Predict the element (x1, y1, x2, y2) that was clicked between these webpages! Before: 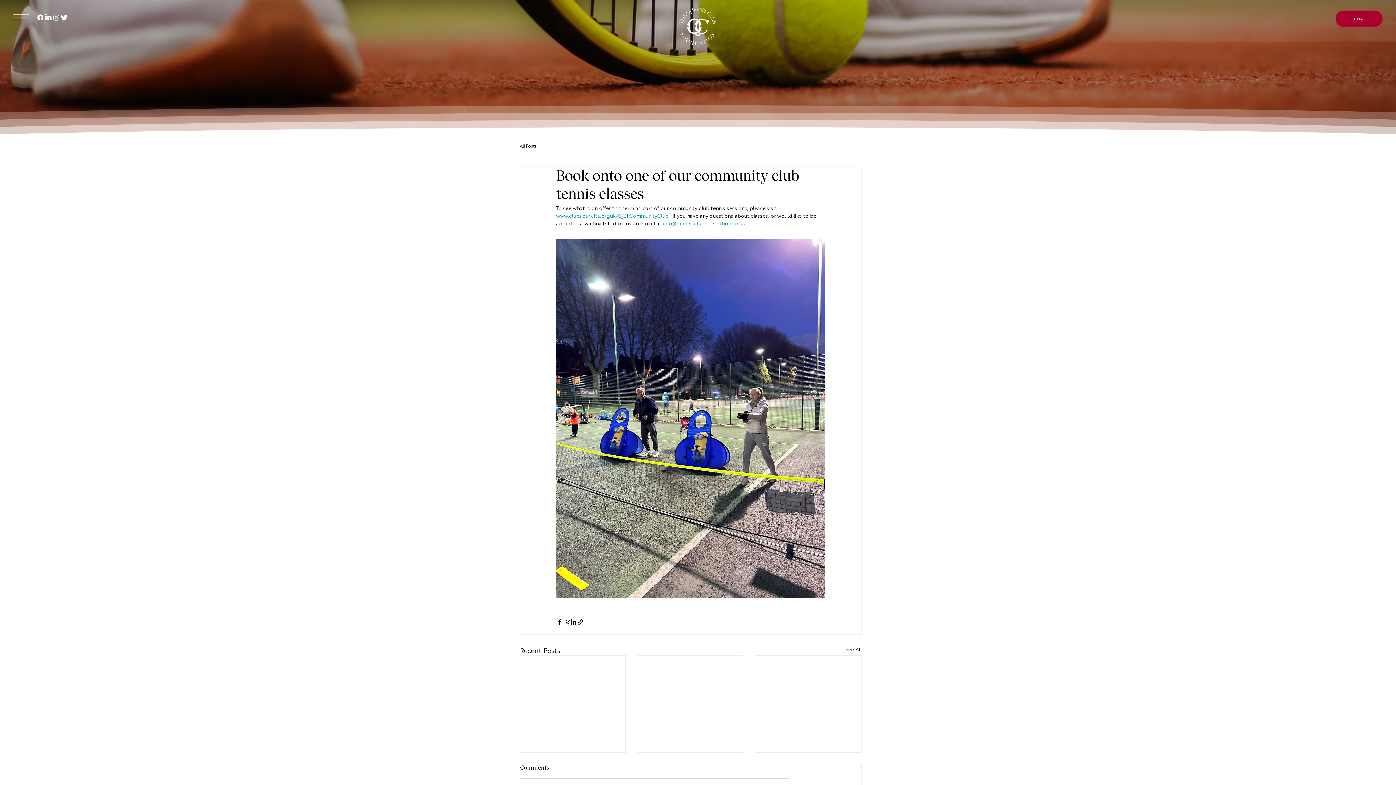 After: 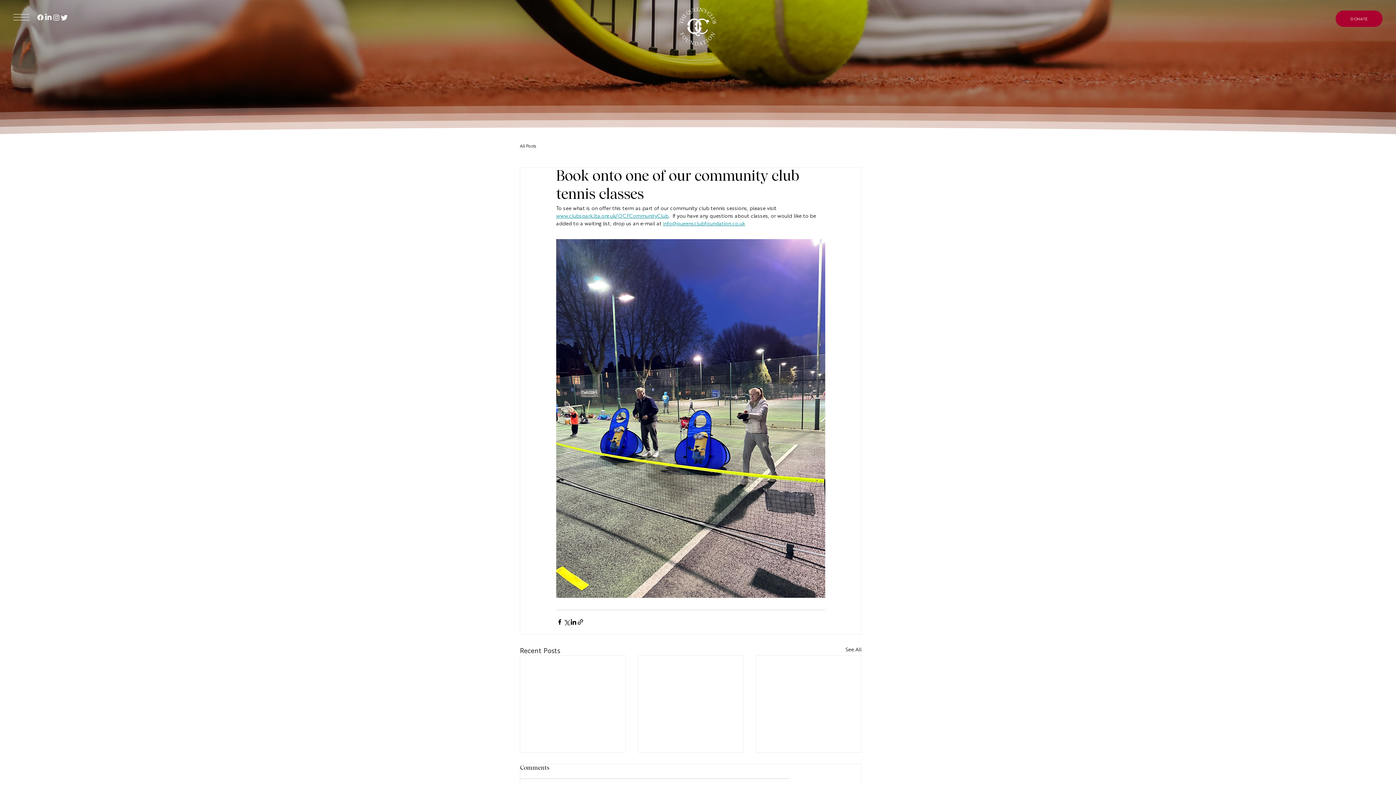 Action: label: Twitter        bbox: (60, 13, 68, 21)